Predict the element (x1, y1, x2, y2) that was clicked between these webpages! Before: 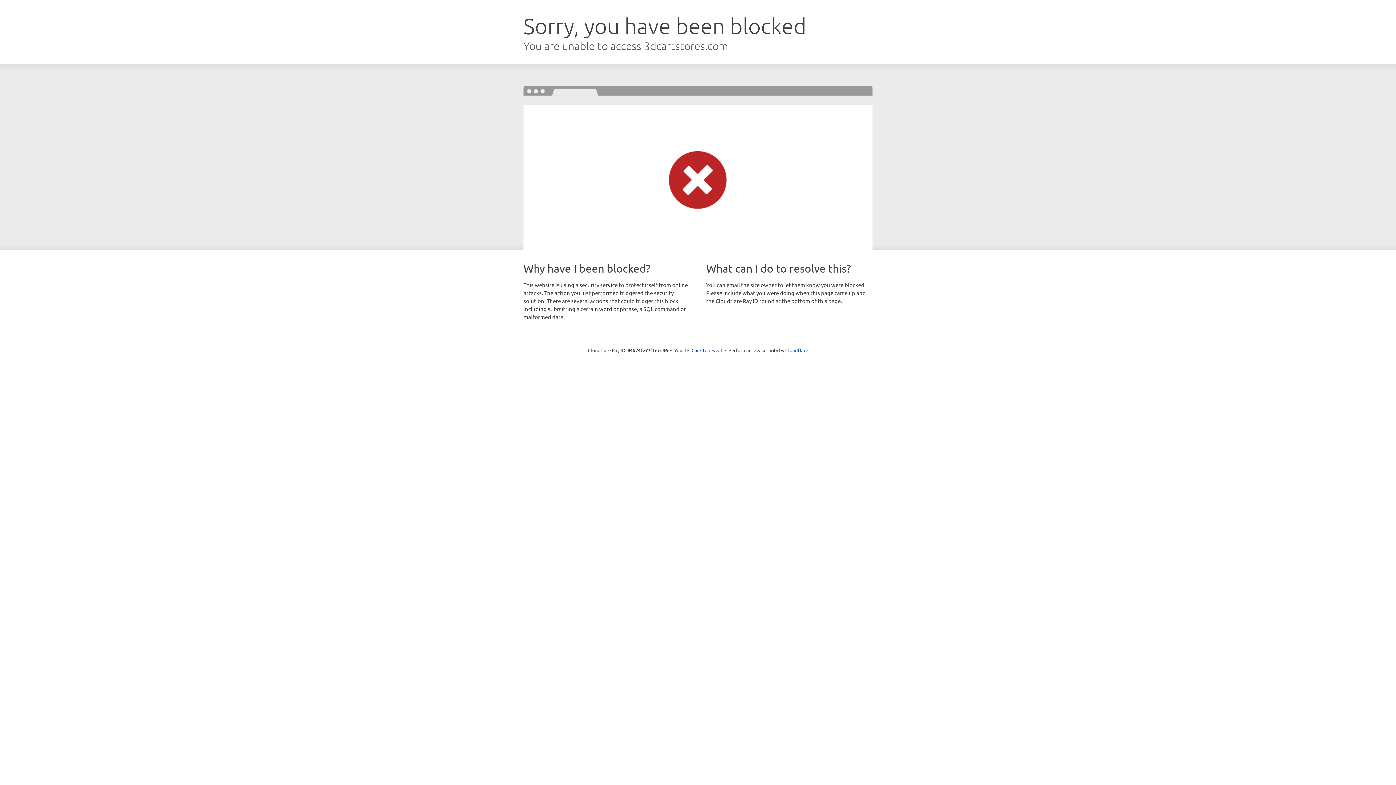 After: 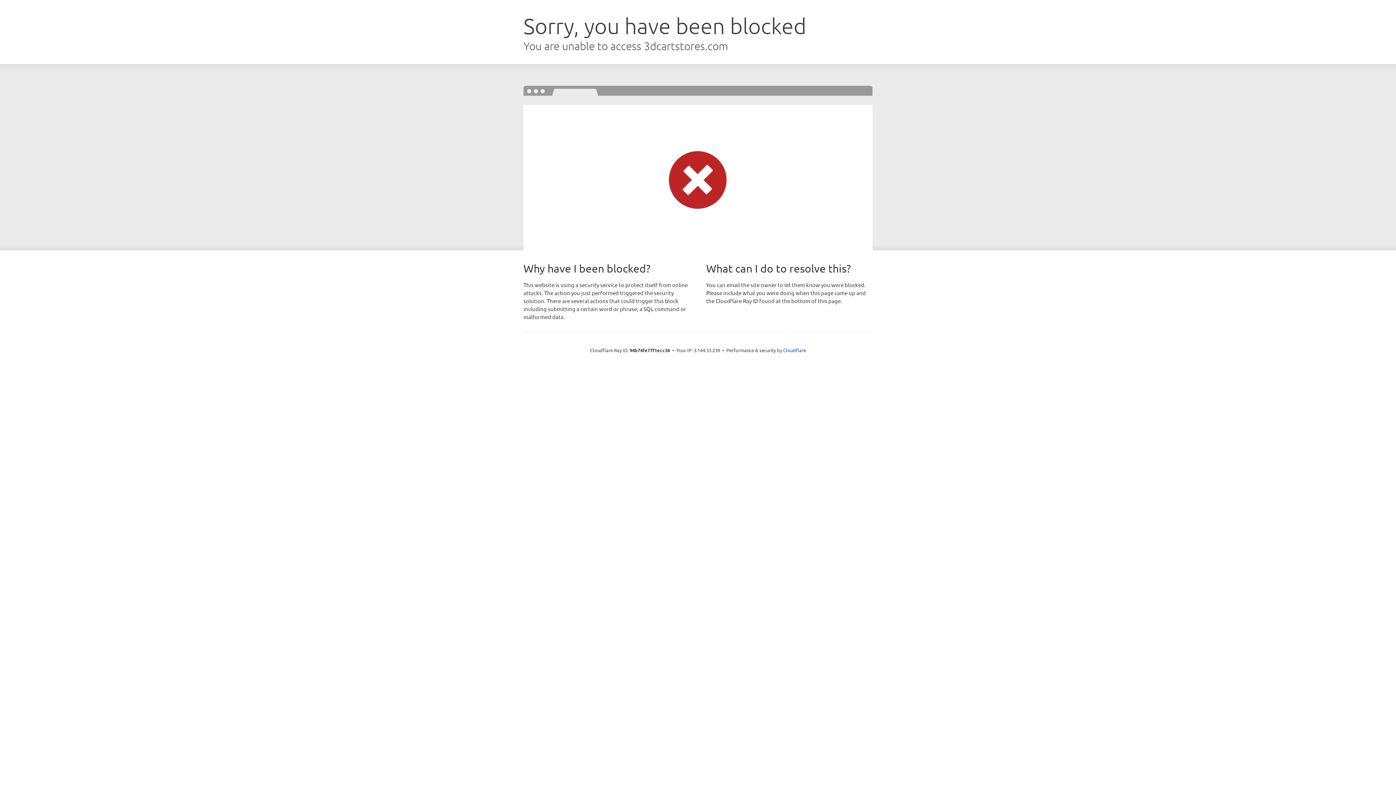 Action: label: Click to reveal bbox: (691, 346, 722, 353)